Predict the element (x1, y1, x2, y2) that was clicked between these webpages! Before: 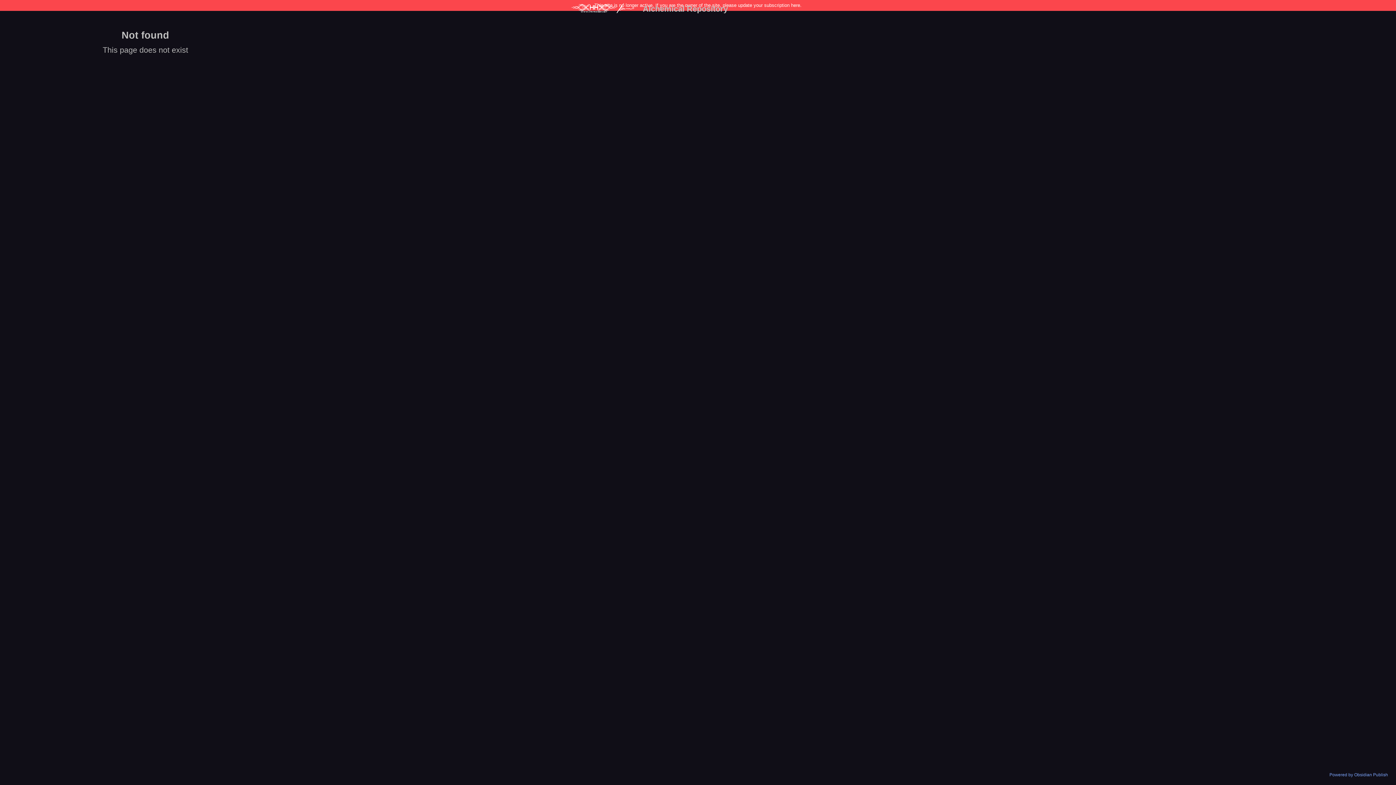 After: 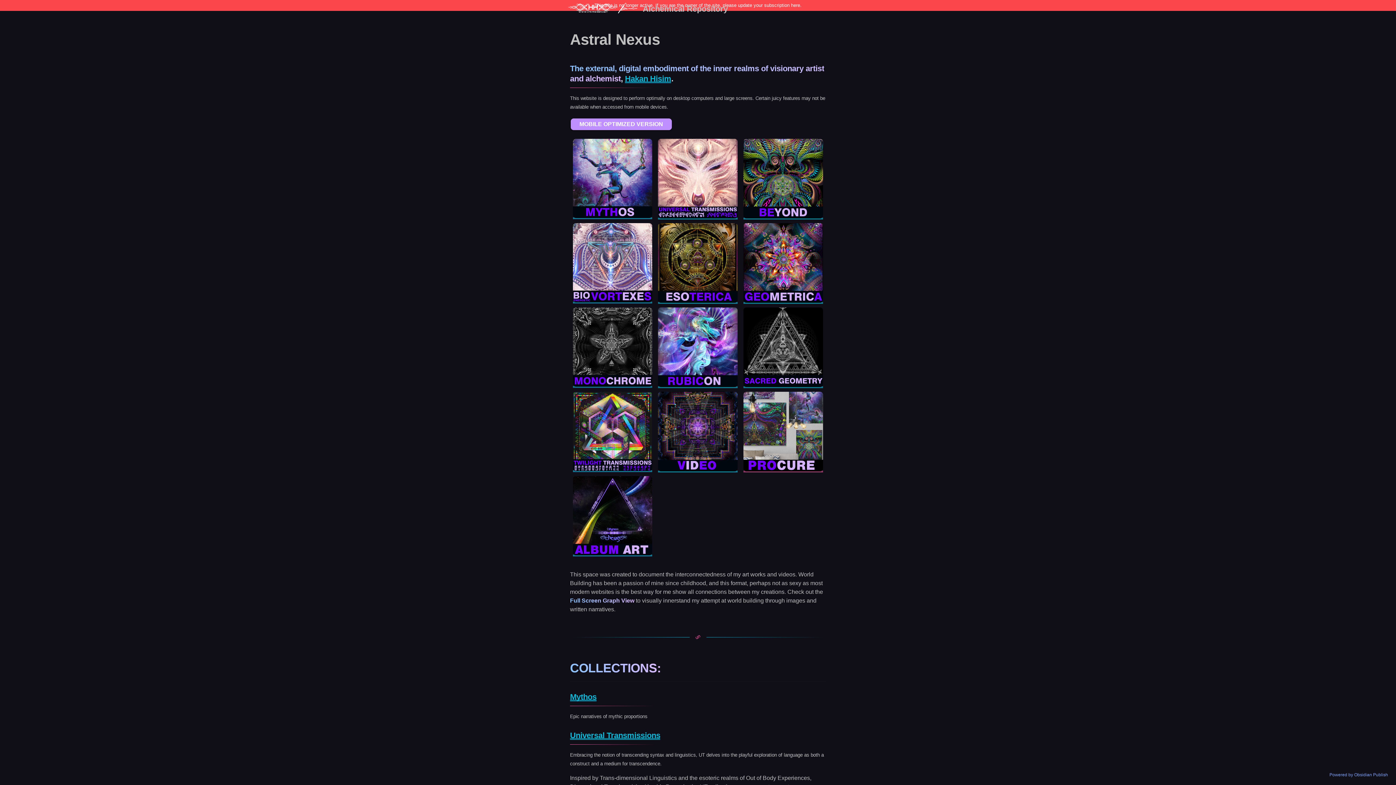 Action: bbox: (570, 0, 642, 17)